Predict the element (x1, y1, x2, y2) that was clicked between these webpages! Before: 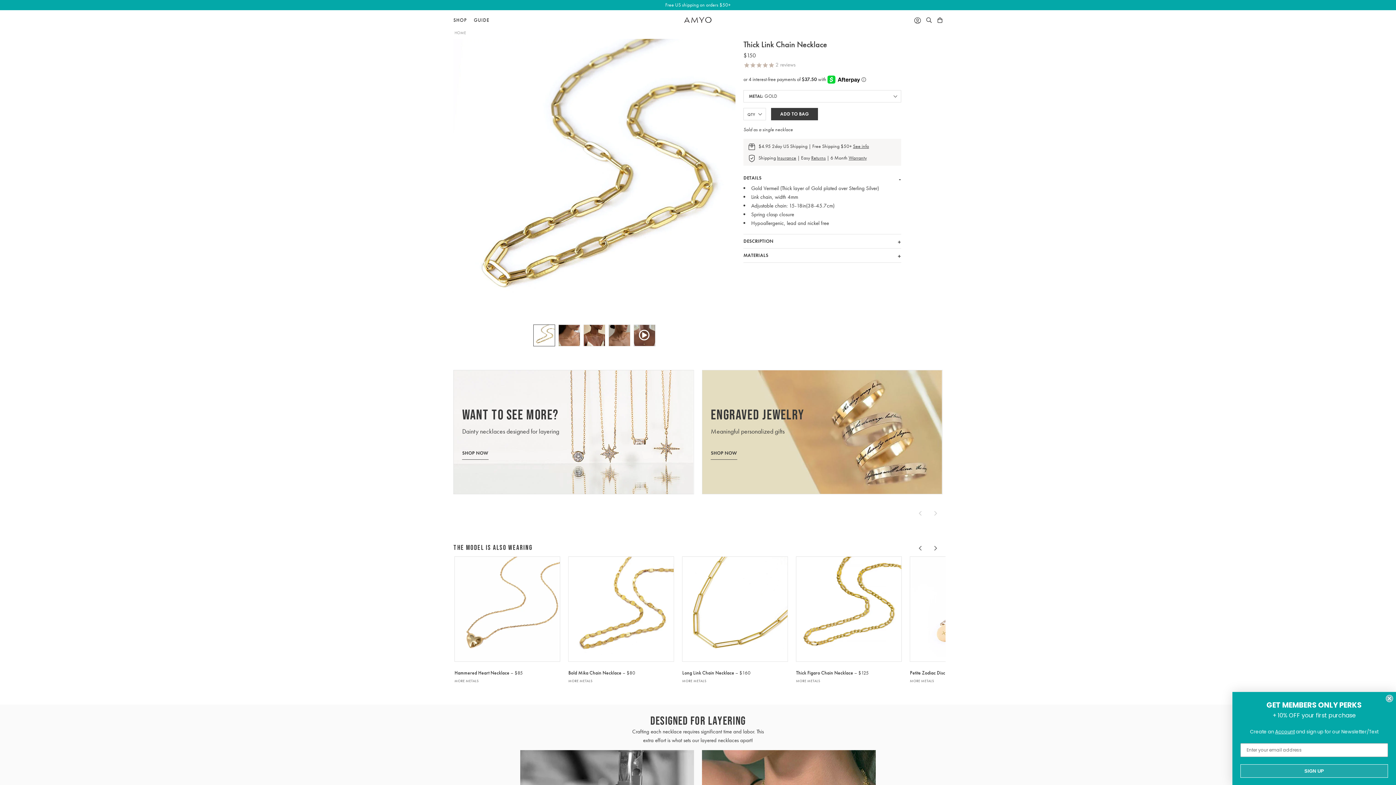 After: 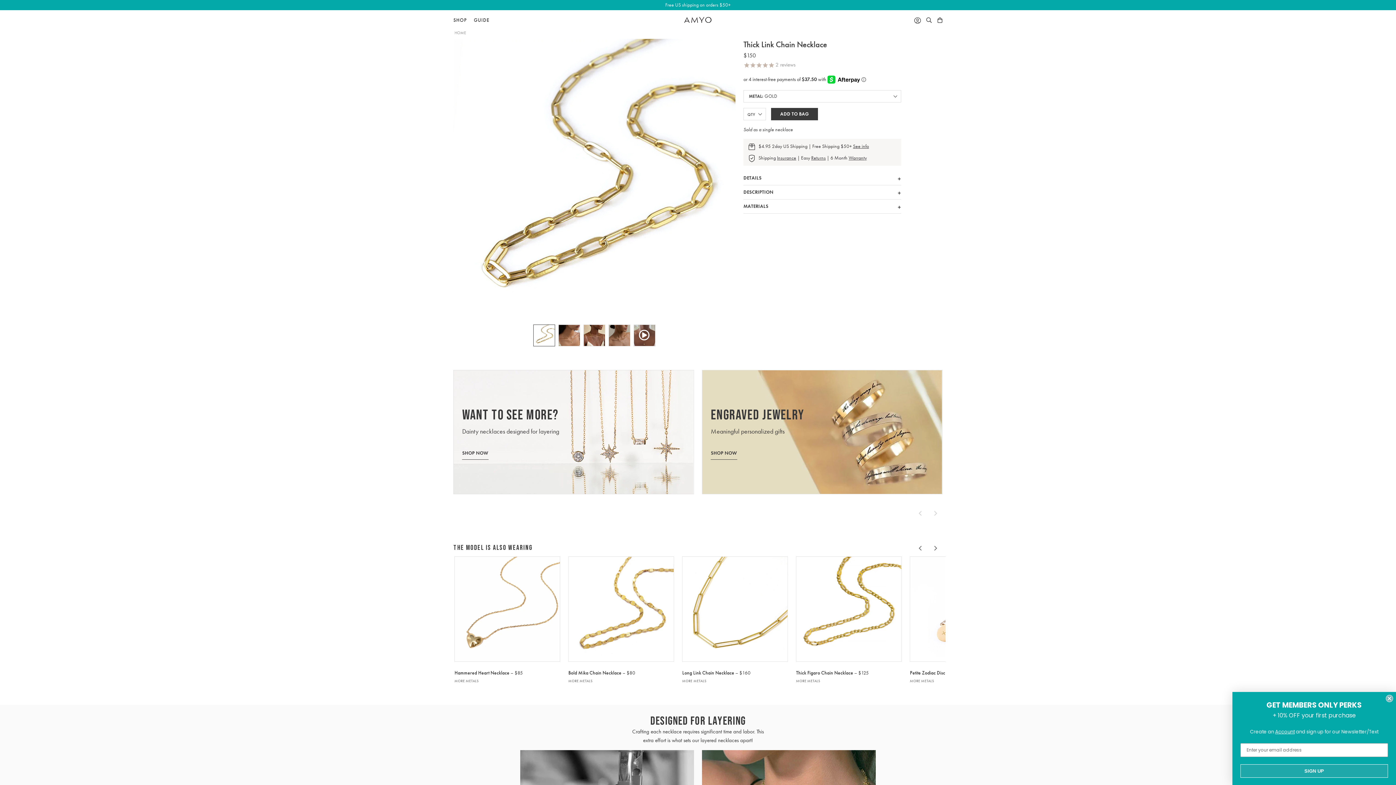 Action: bbox: (743, 174, 901, 182) label: DETAILS